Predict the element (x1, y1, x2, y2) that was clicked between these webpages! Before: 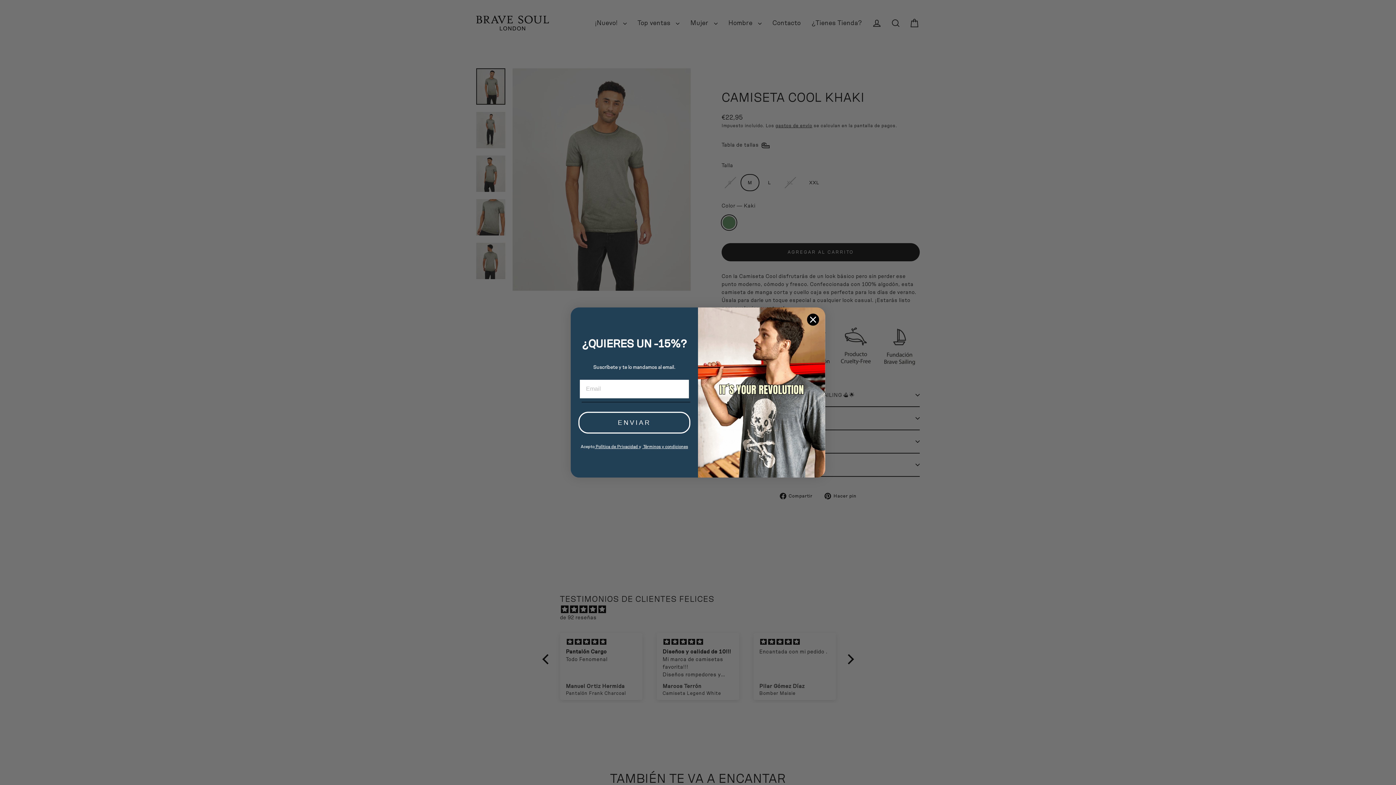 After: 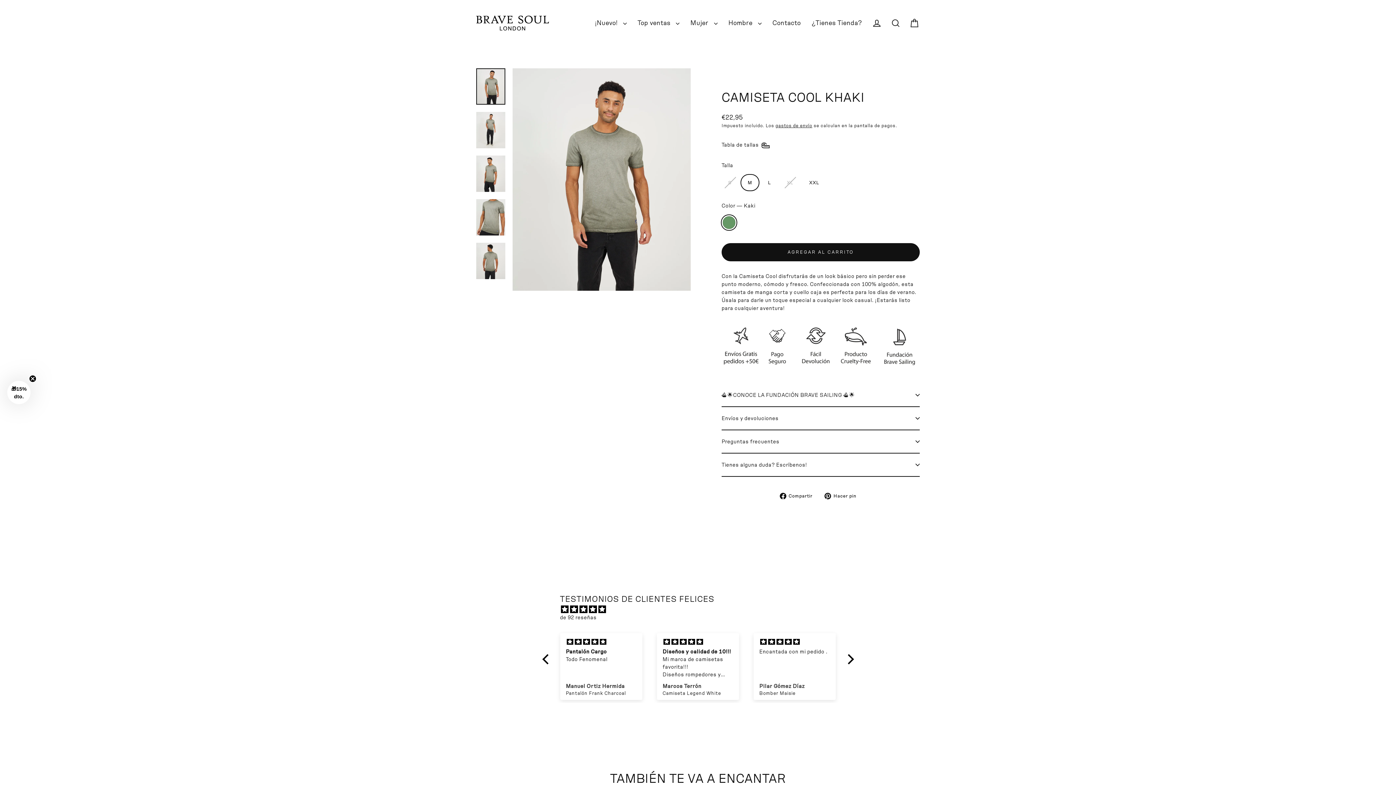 Action: bbox: (806, 313, 819, 326) label: Close dialog